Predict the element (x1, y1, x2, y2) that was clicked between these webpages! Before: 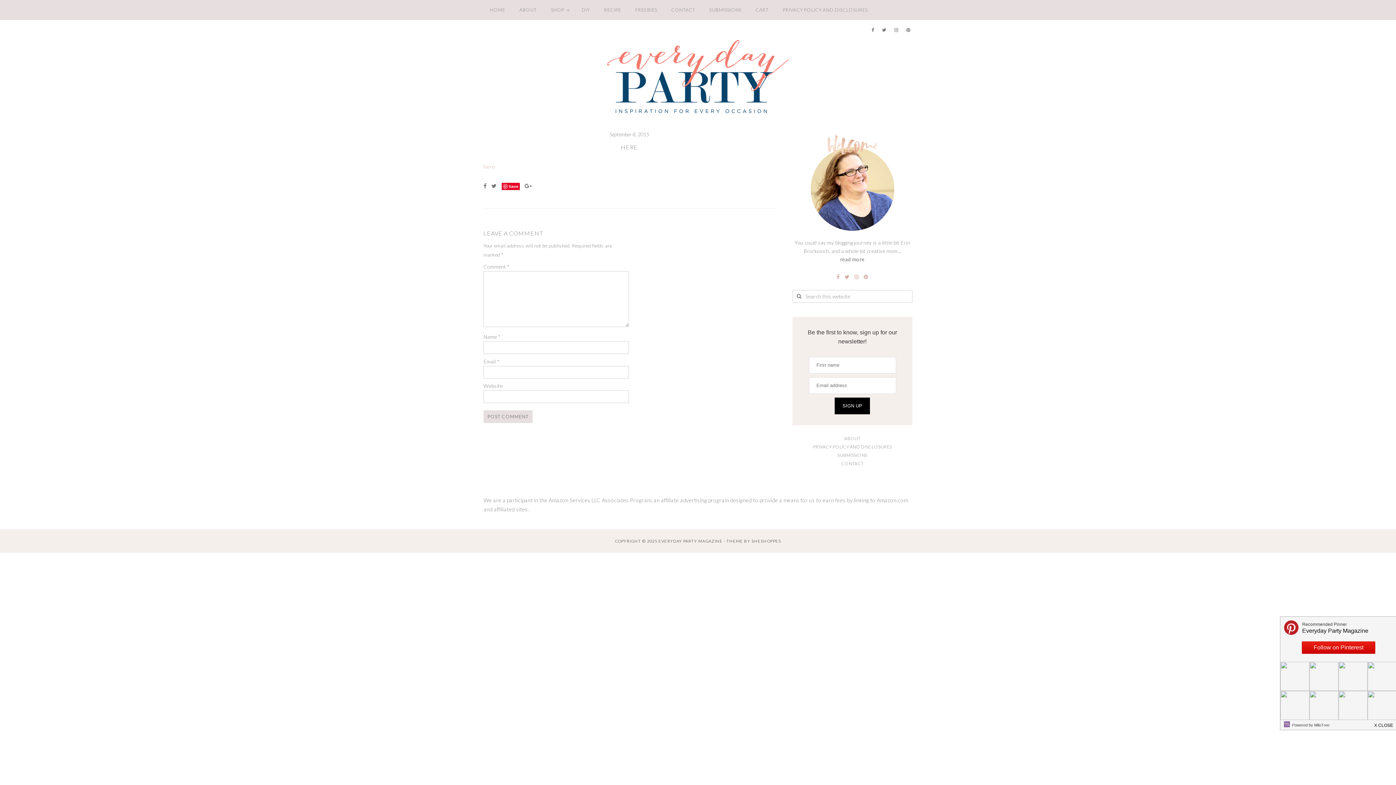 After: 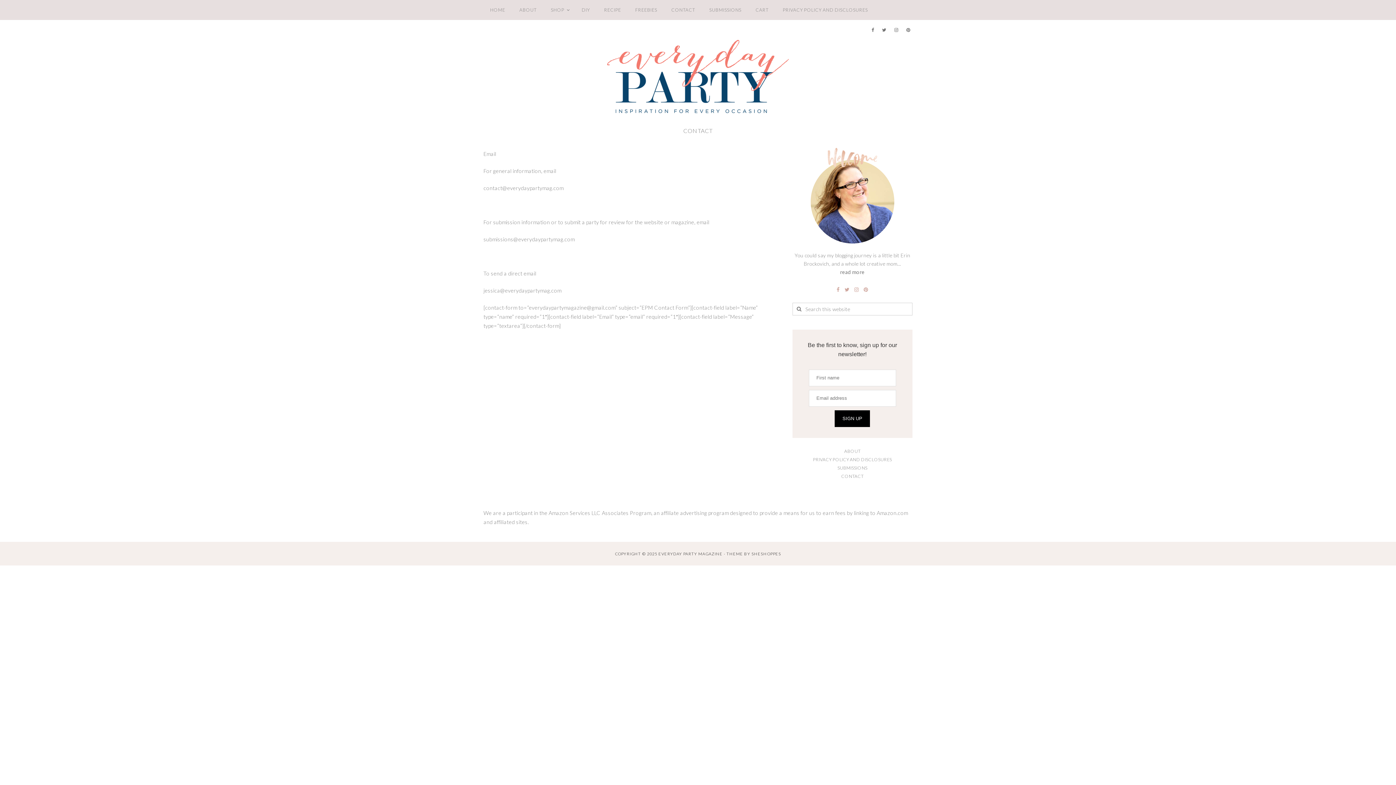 Action: bbox: (664, 0, 701, 20) label: CONTACT